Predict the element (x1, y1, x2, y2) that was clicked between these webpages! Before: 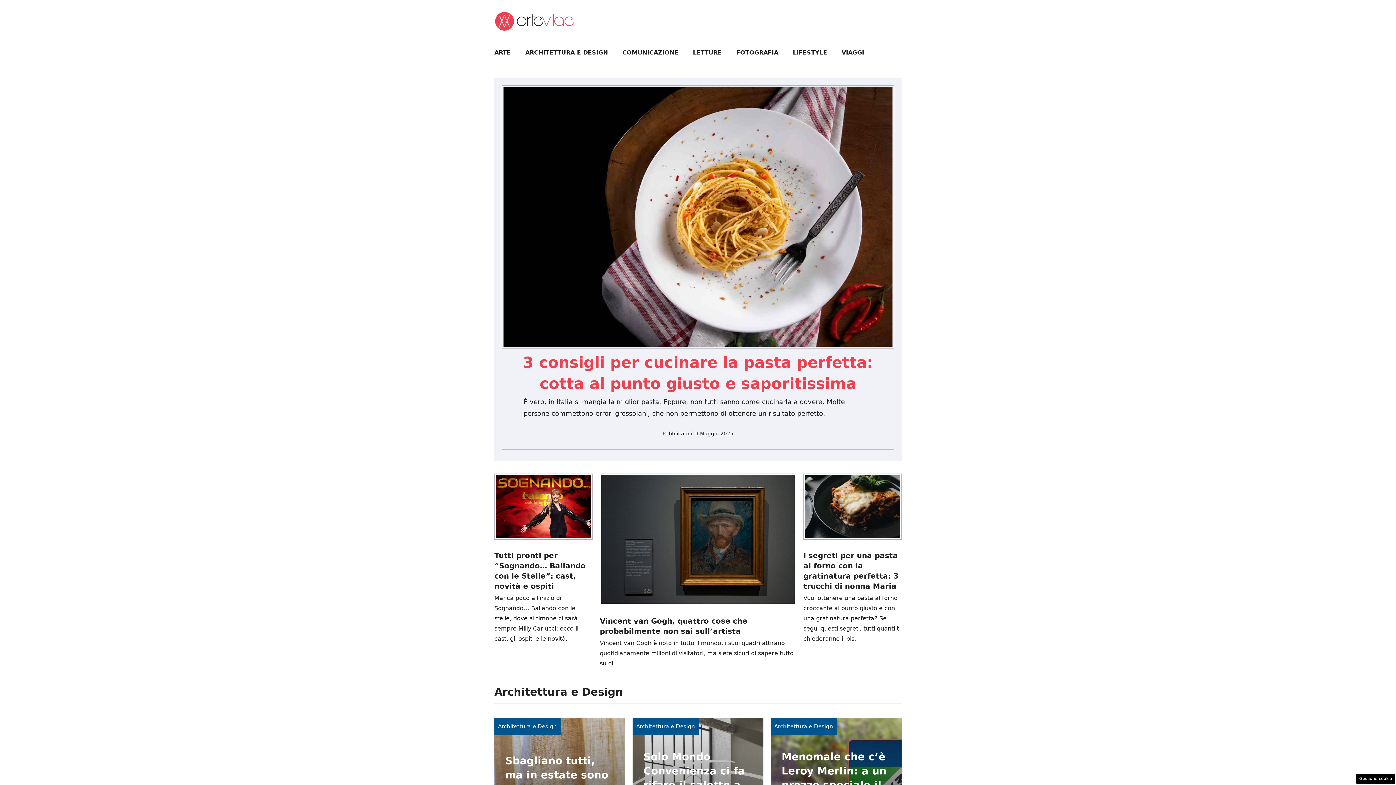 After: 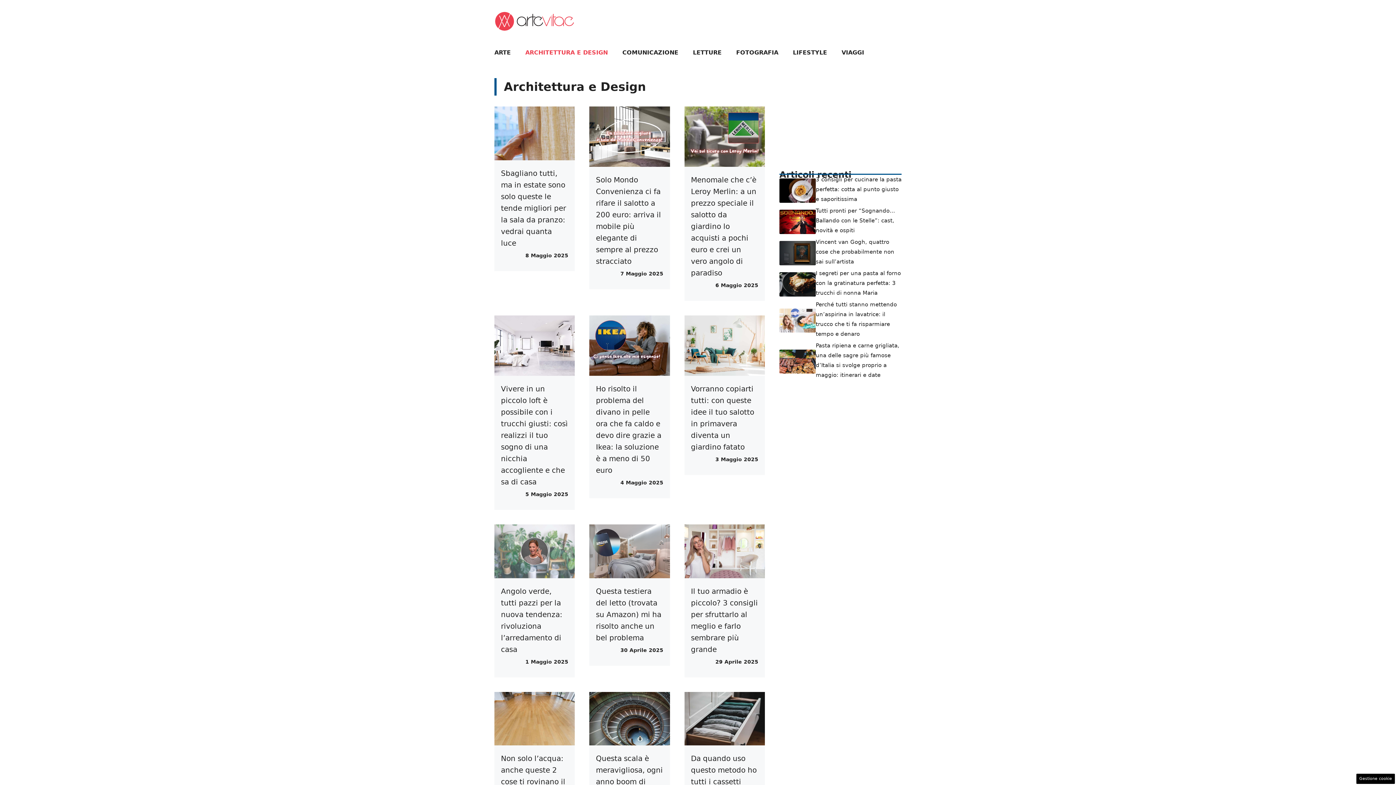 Action: bbox: (636, 723, 695, 730) label: Architettura e Design